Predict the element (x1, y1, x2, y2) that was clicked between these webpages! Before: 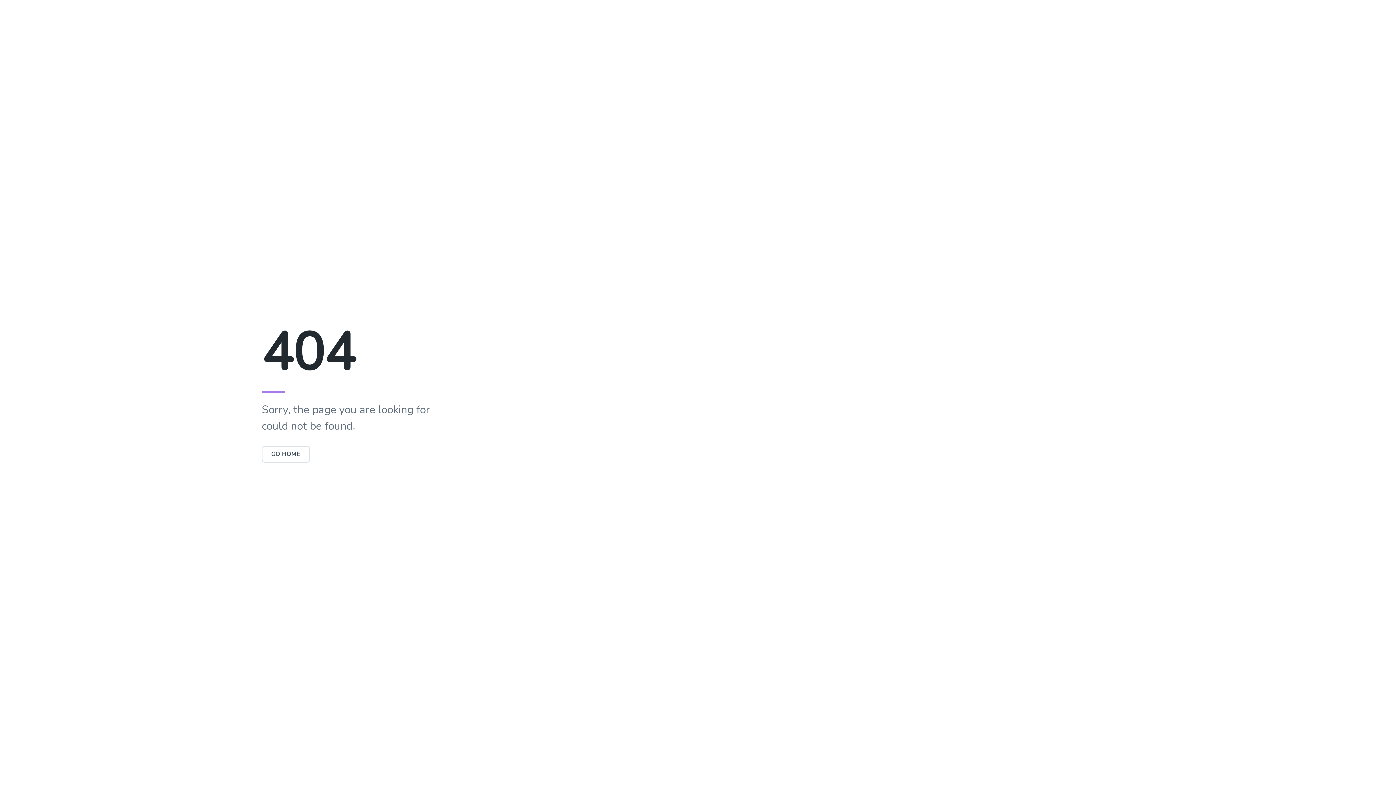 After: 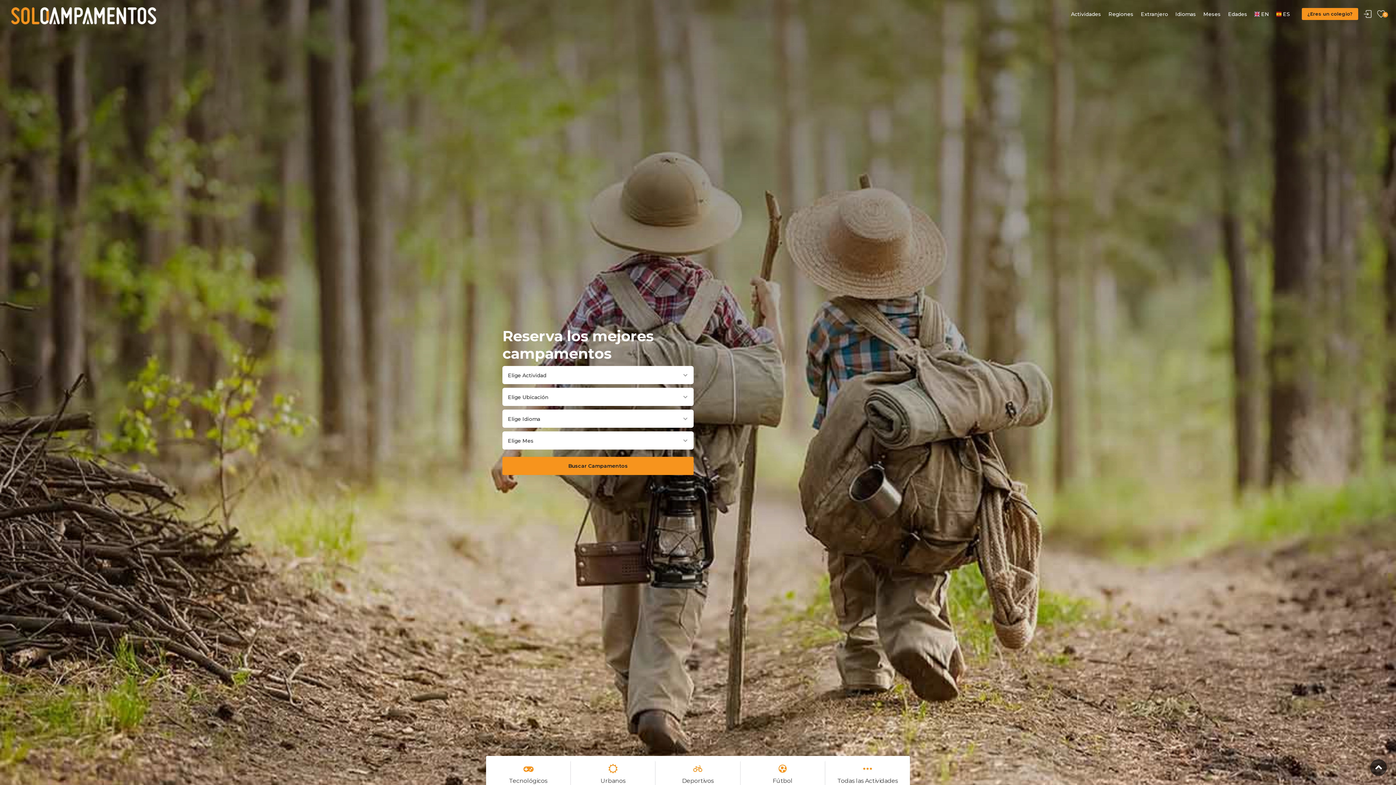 Action: bbox: (261, 446, 310, 462) label: GO HOME